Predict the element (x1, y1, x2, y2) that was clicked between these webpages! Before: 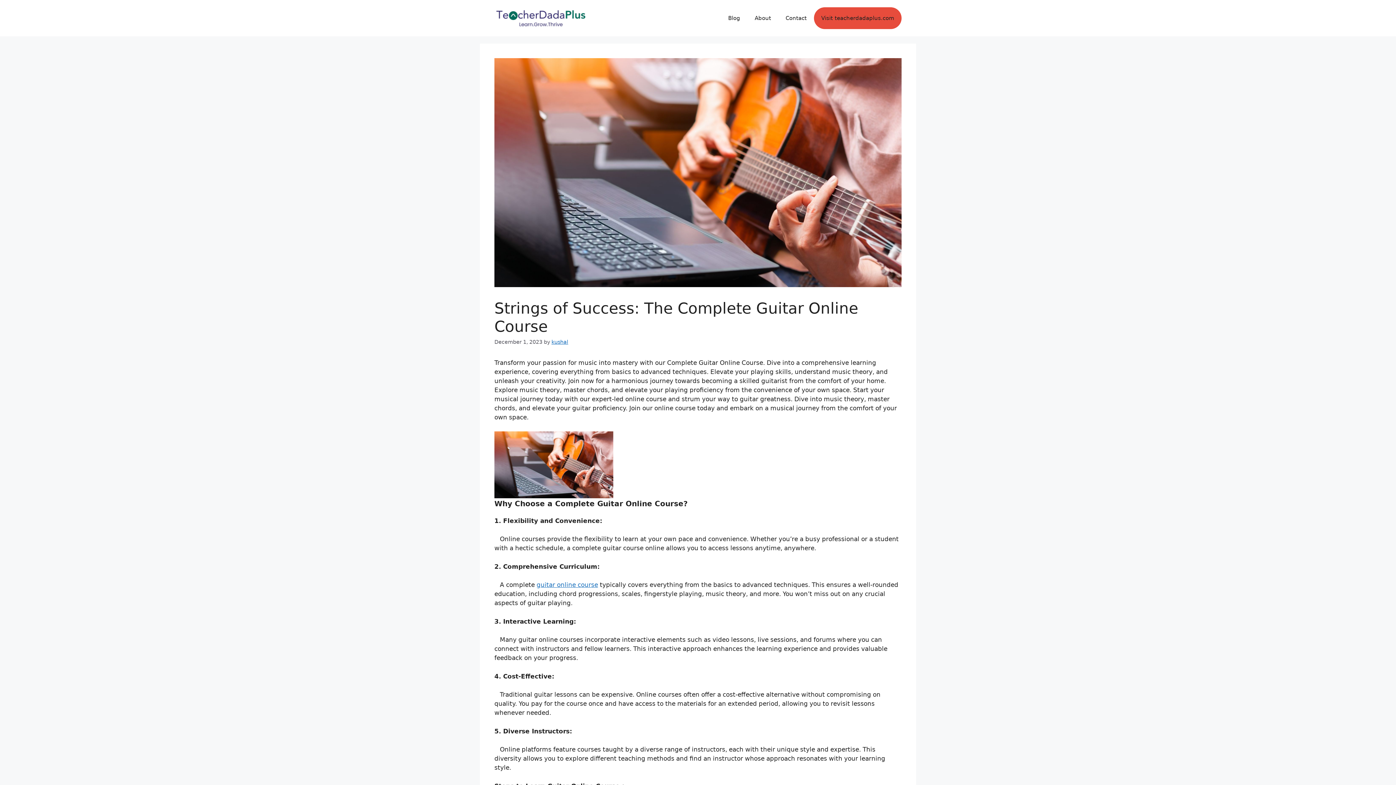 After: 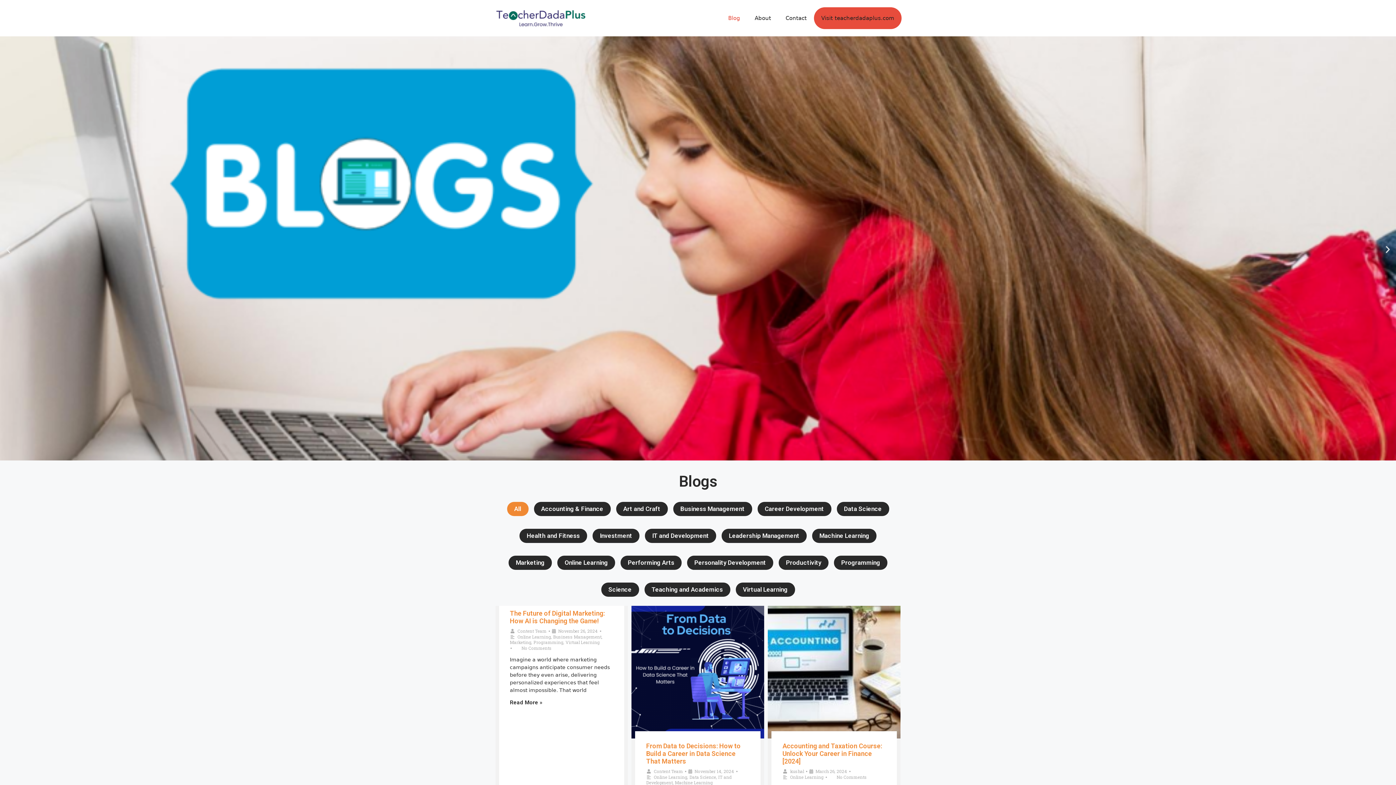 Action: label: Blog bbox: (721, 7, 747, 29)